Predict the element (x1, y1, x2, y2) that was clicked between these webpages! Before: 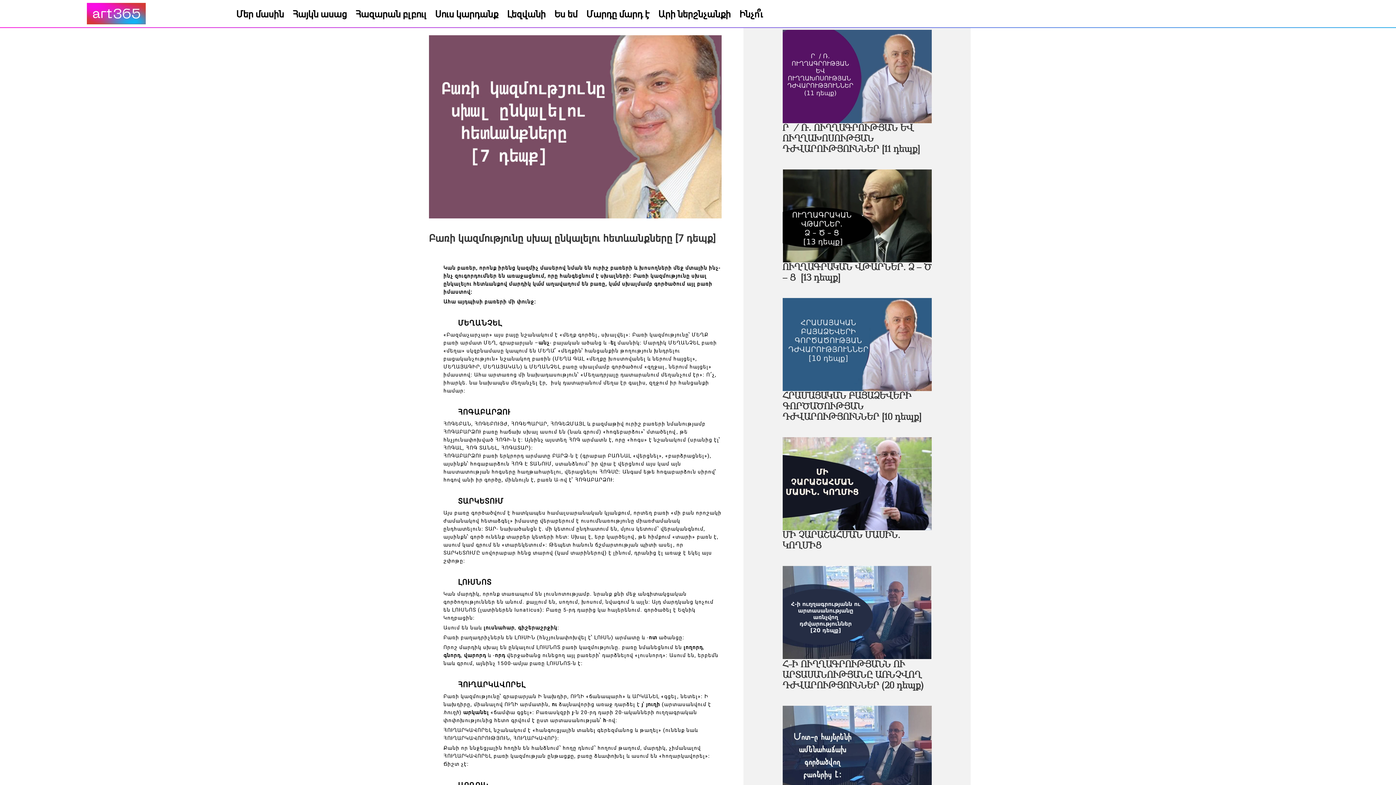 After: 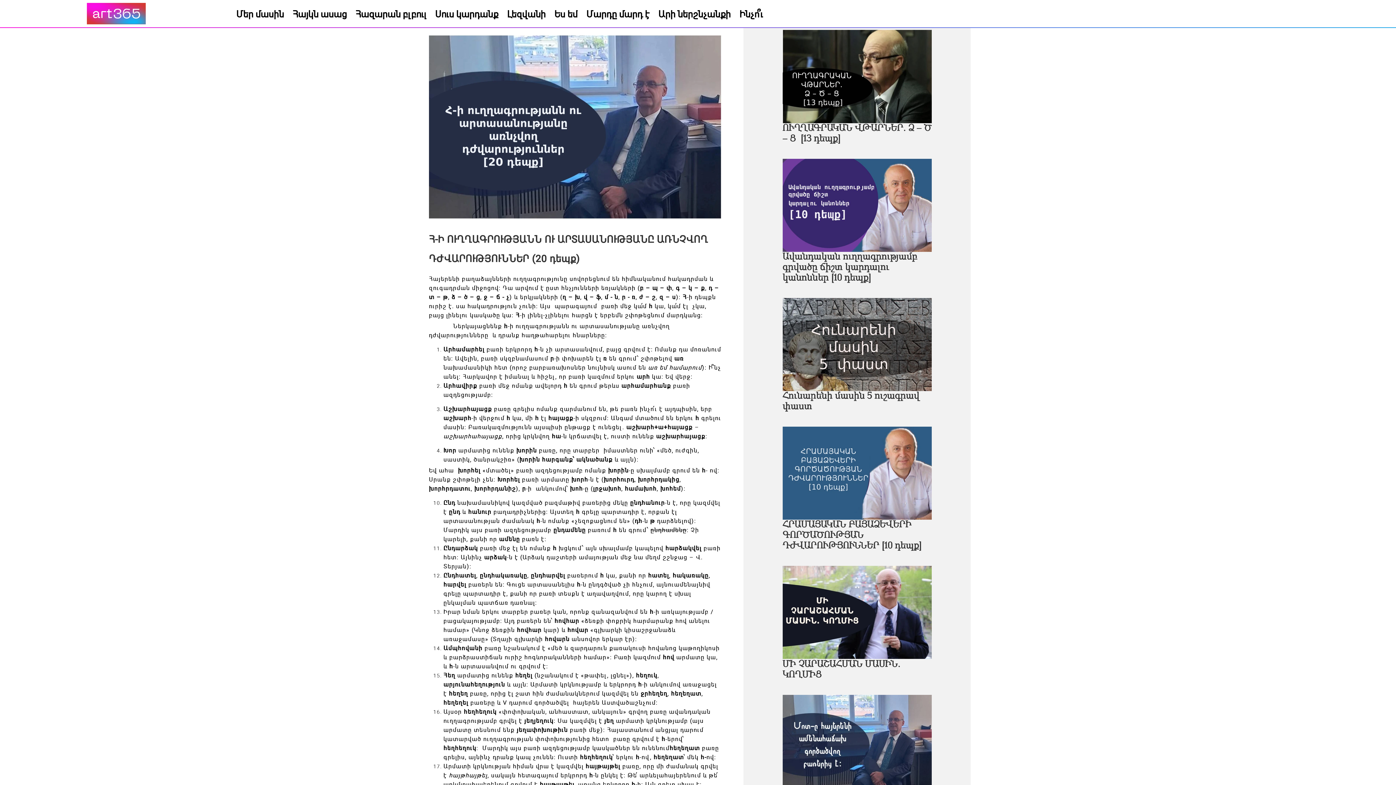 Action: bbox: (782, 660, 931, 691) label: Հ-Ի ՈՒՂՂԱԳՐՈՒԹՅԱՆՆ ՈՒ ԱՐՏԱՍԱՆՈՒԹՅԱՆԸ ԱՌՆՉՎՈՂ ԴԺՎԱՐՈՒԹՅՈՒՆՆԵՐ (20 դեպք)